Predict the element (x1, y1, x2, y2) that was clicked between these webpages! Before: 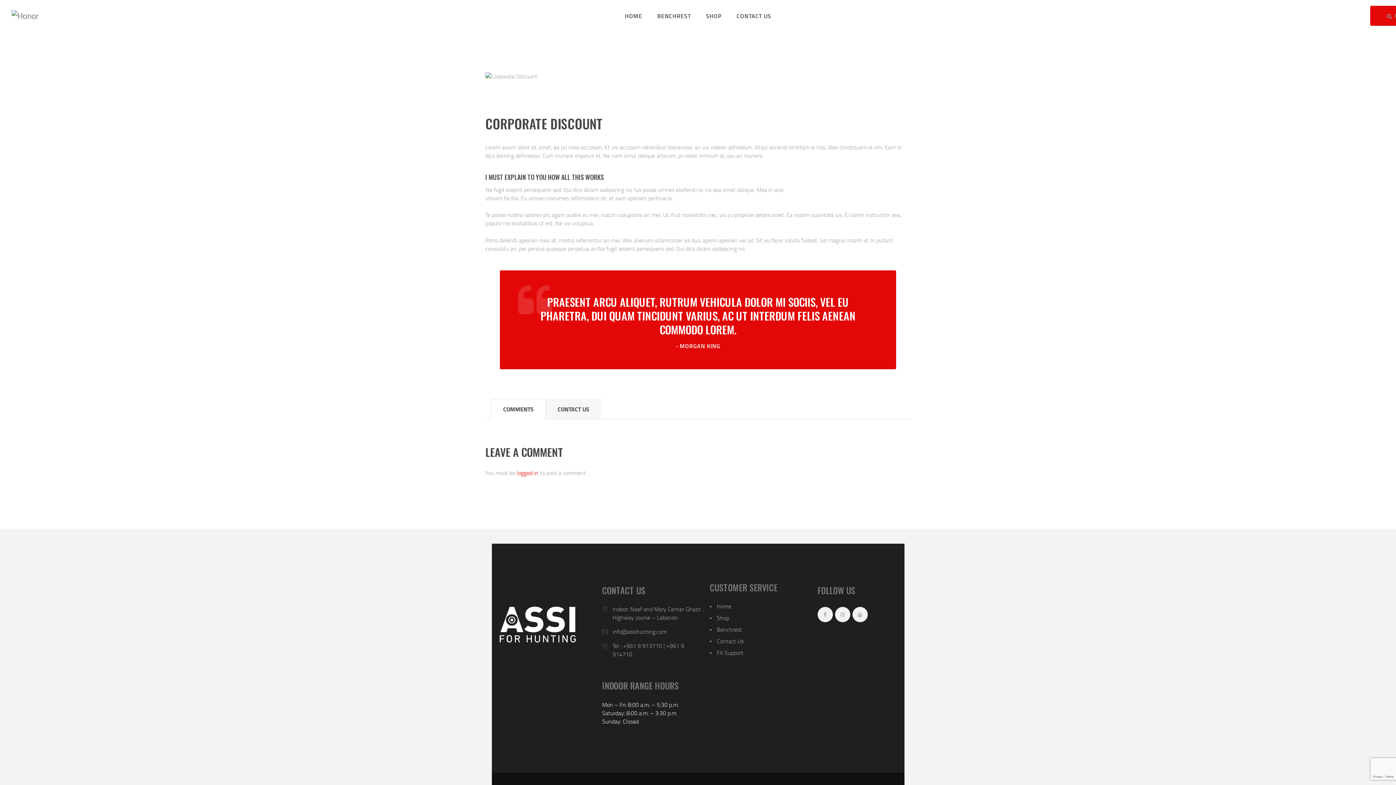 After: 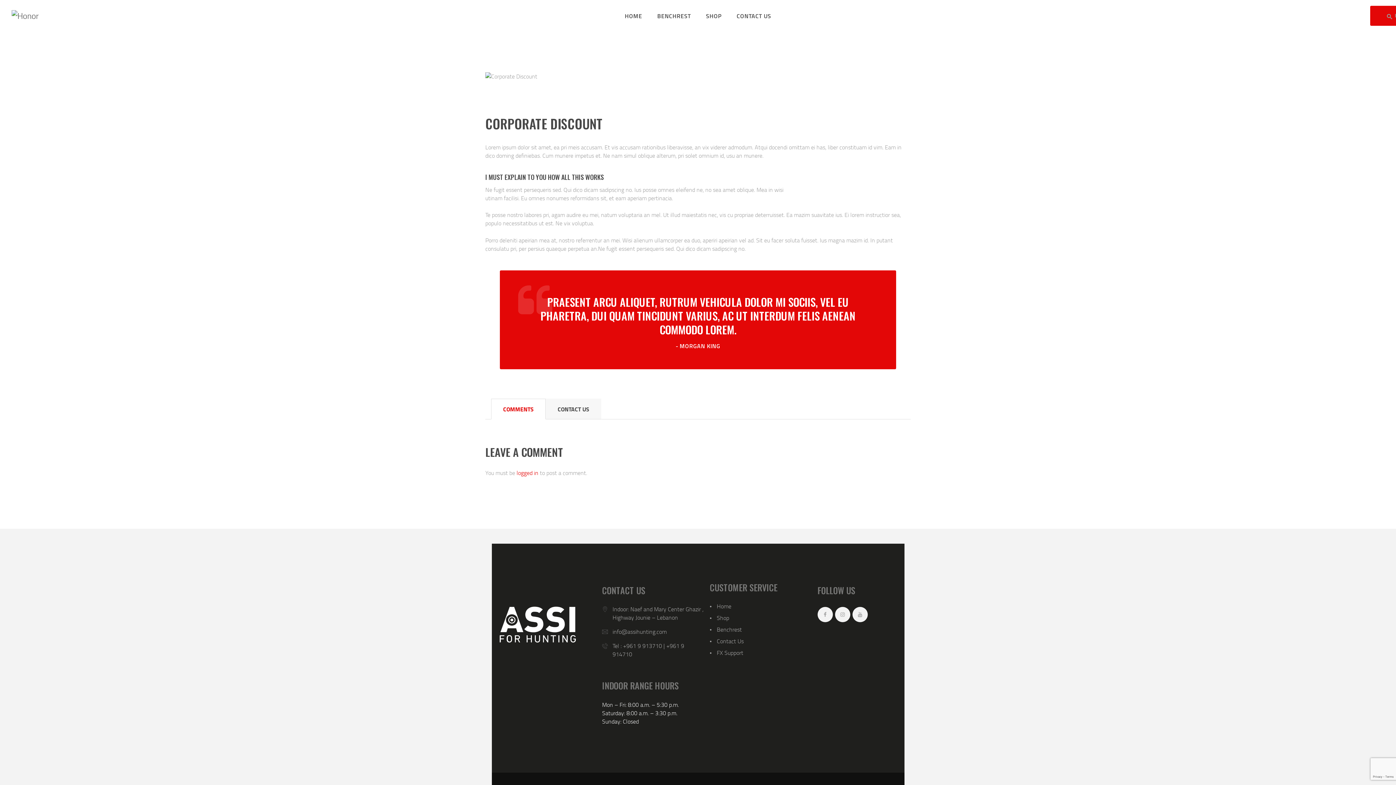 Action: bbox: (491, 398, 545, 419) label: COMMENTS